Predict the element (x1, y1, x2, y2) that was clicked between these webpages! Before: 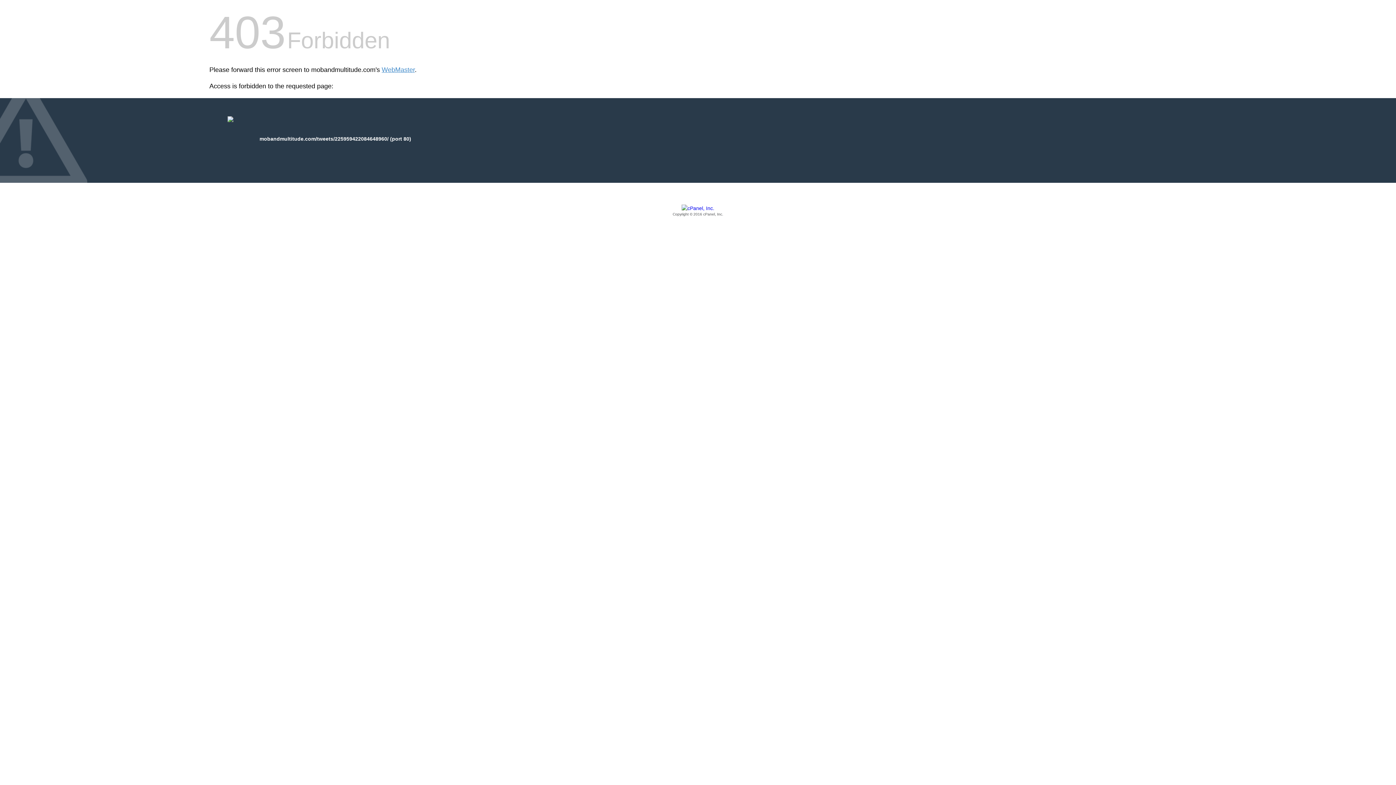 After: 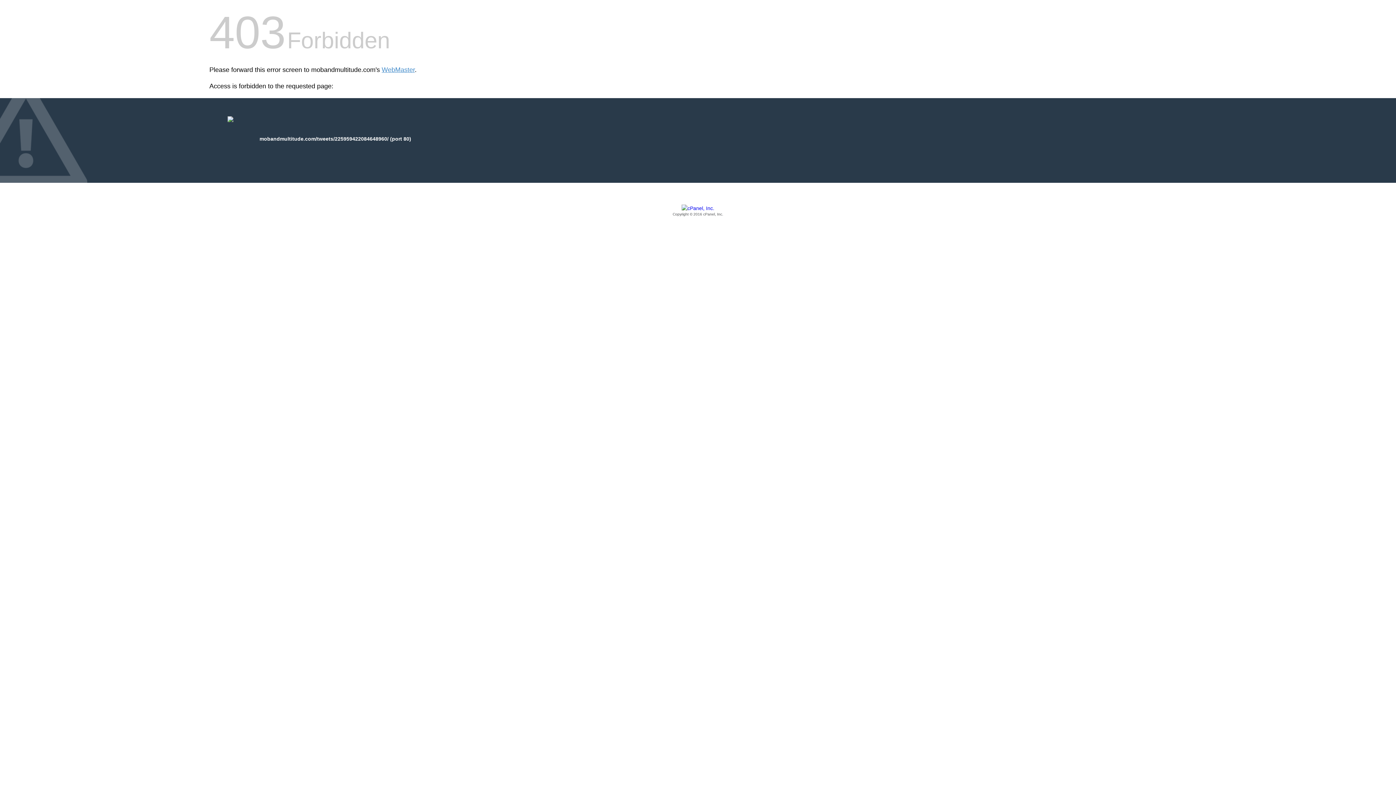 Action: bbox: (209, 205, 1186, 217) label: Copyright © 2016 cPanel, Inc.